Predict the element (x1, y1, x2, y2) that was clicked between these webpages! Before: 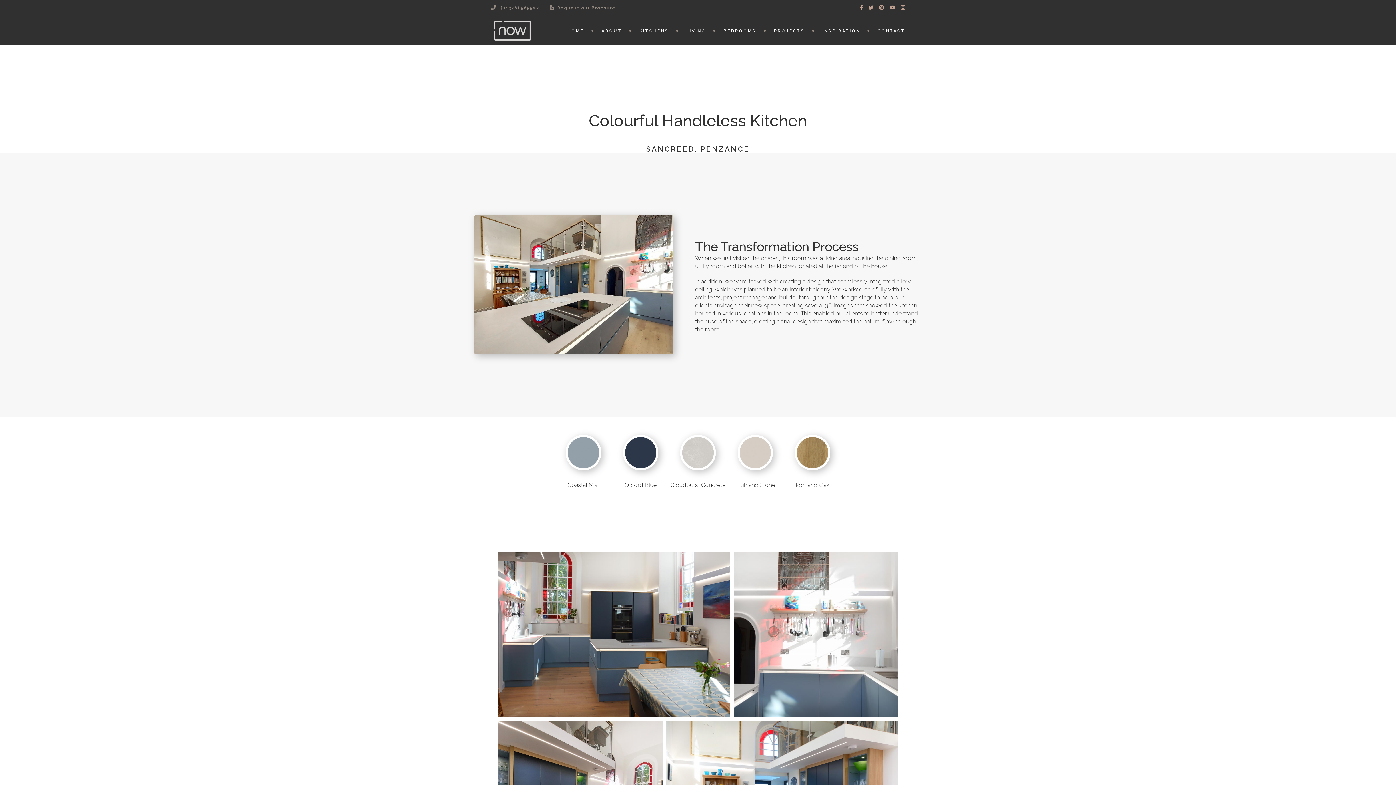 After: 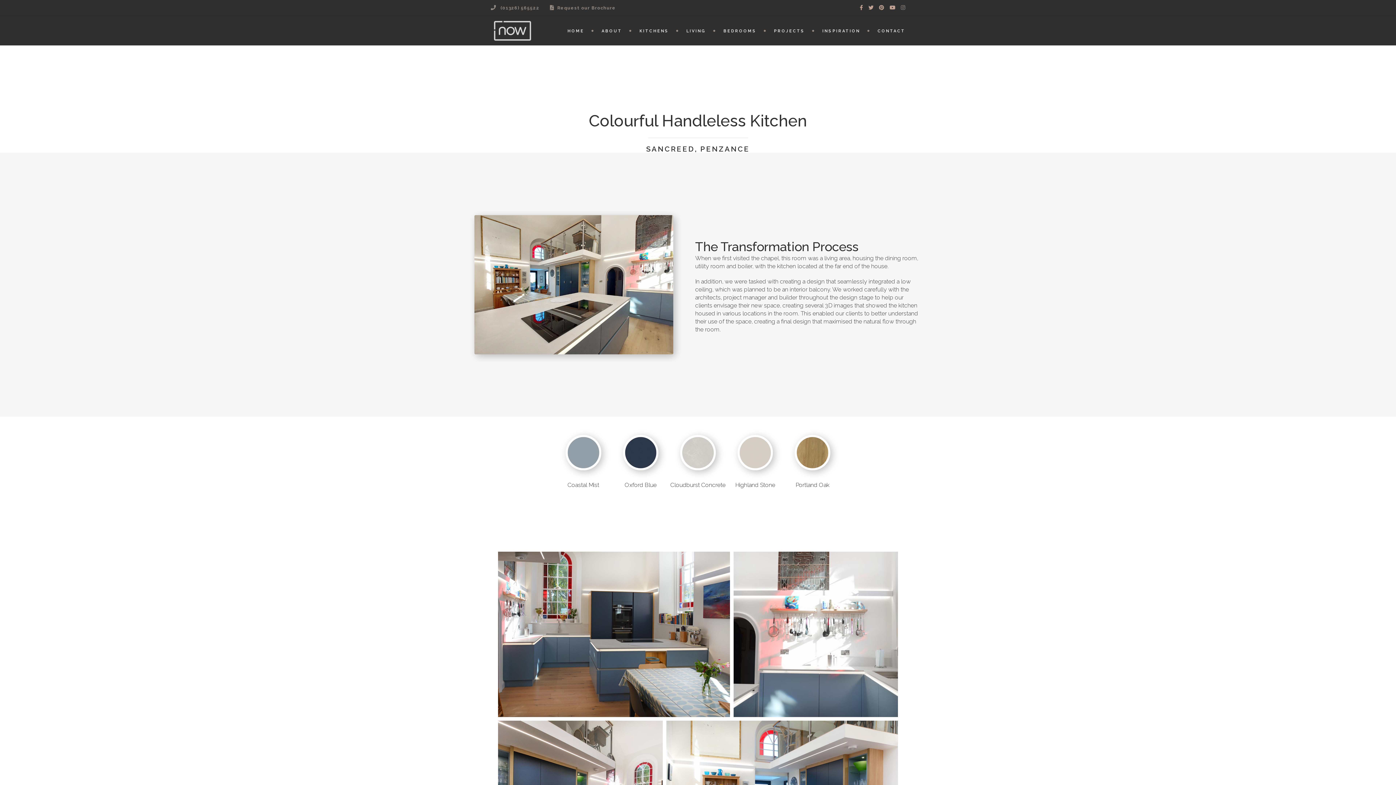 Action: bbox: (901, 4, 905, 10)